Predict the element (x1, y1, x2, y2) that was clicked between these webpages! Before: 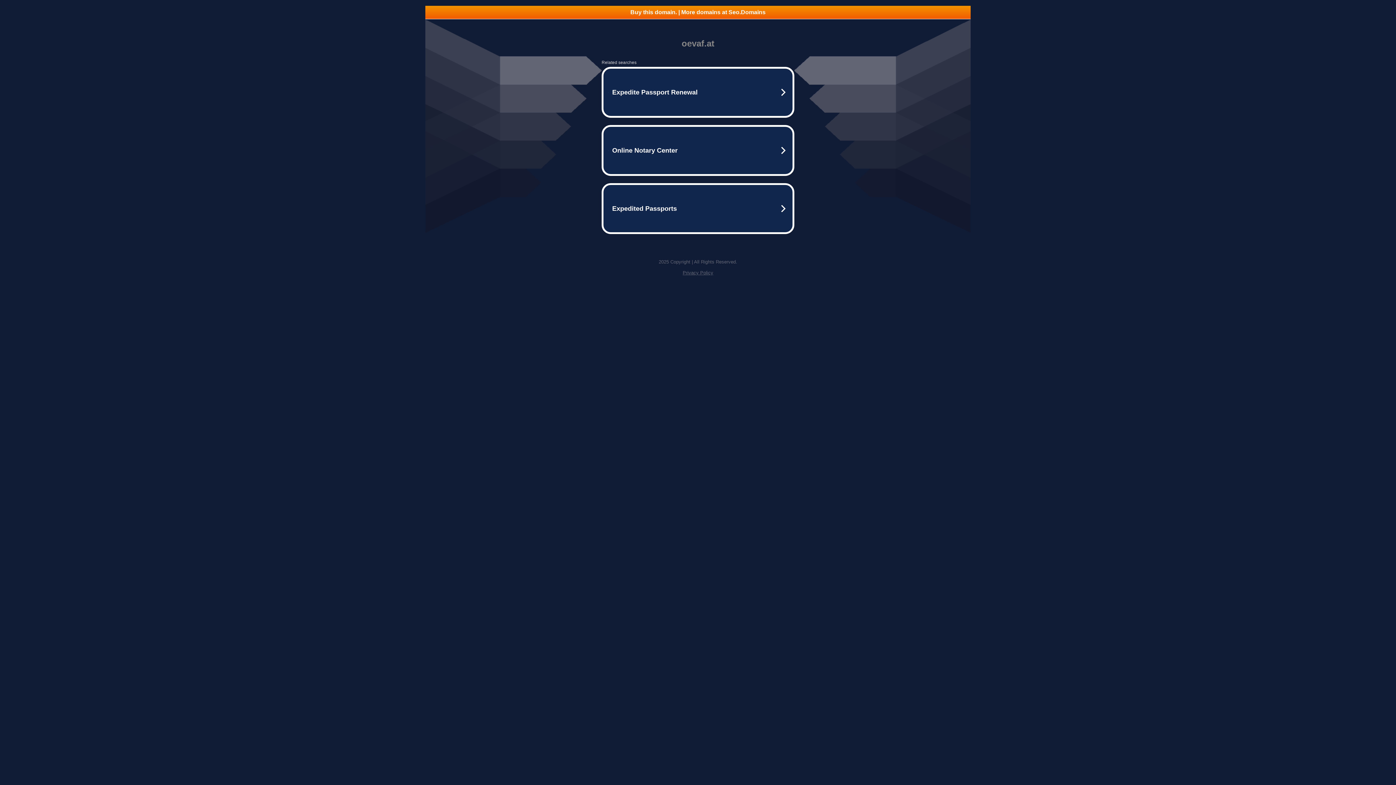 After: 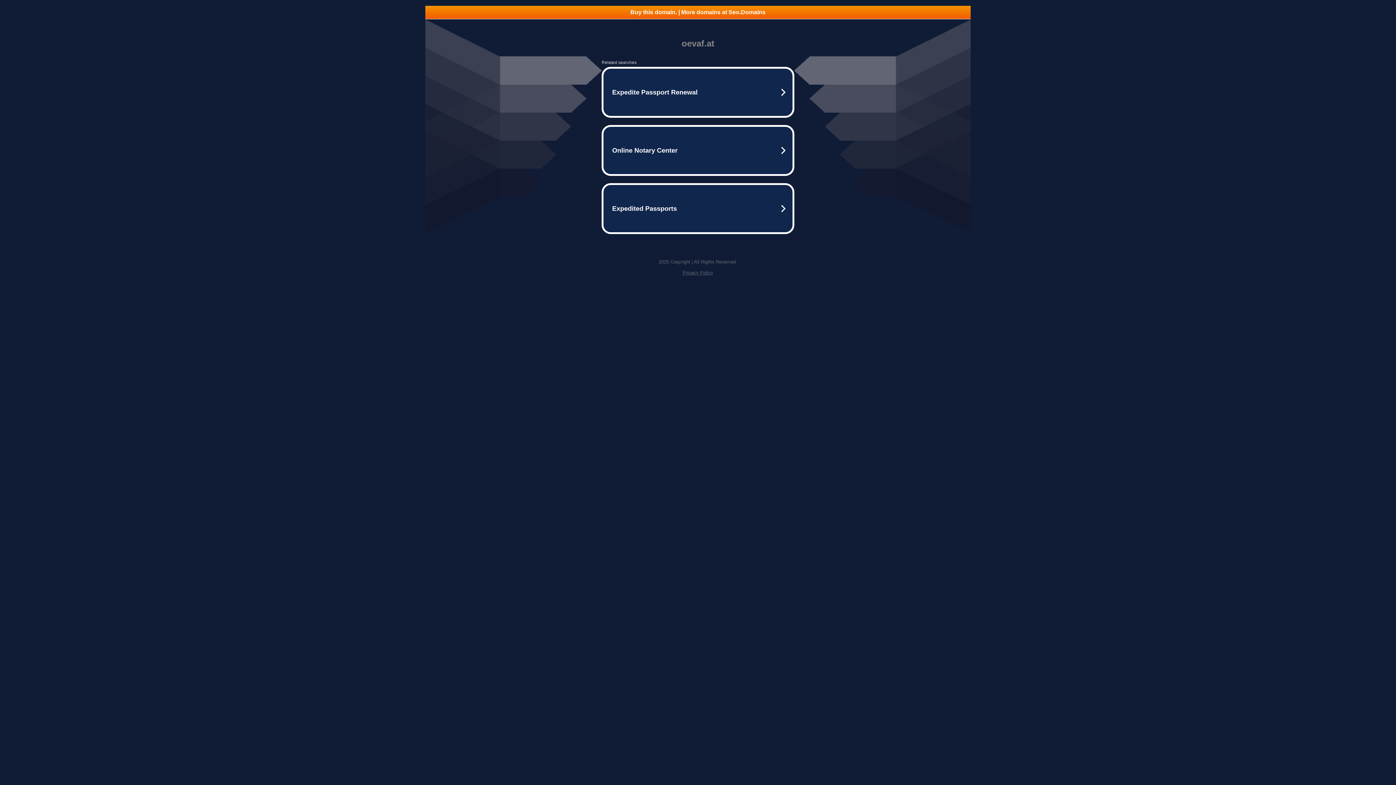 Action: label: Buy this domain. | More domains at Seo.Domains bbox: (425, 5, 970, 18)